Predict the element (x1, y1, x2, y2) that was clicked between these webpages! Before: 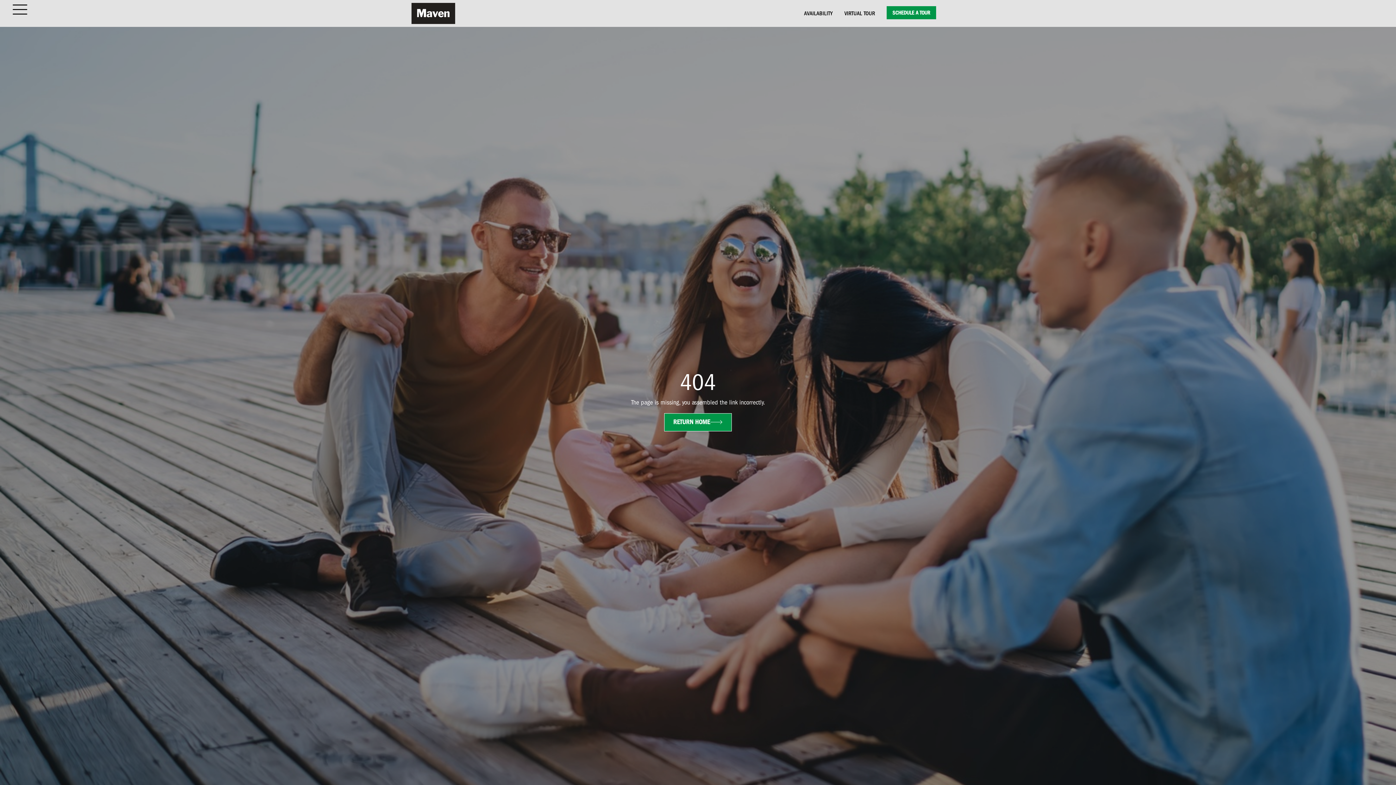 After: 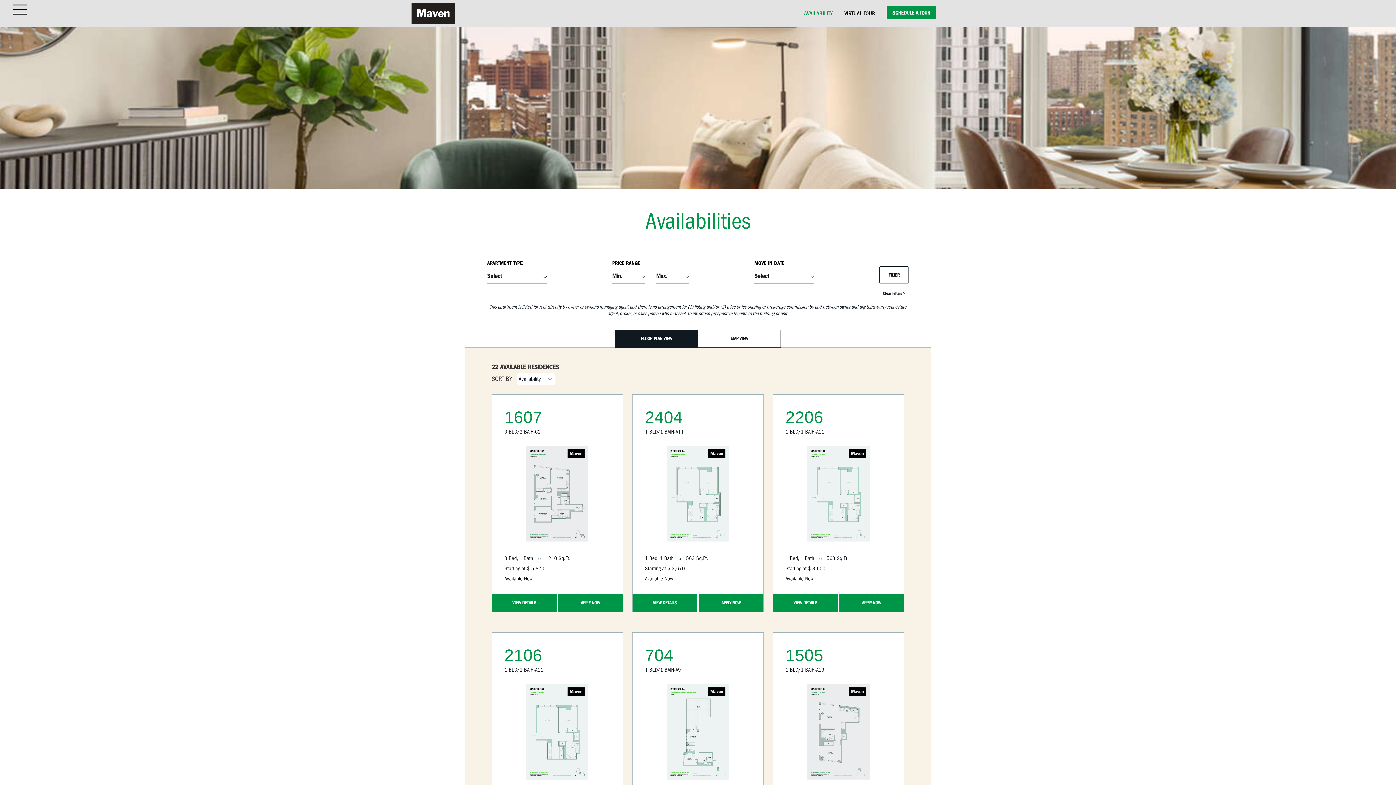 Action: label: AVAILABILITY bbox: (804, 9, 833, 17)